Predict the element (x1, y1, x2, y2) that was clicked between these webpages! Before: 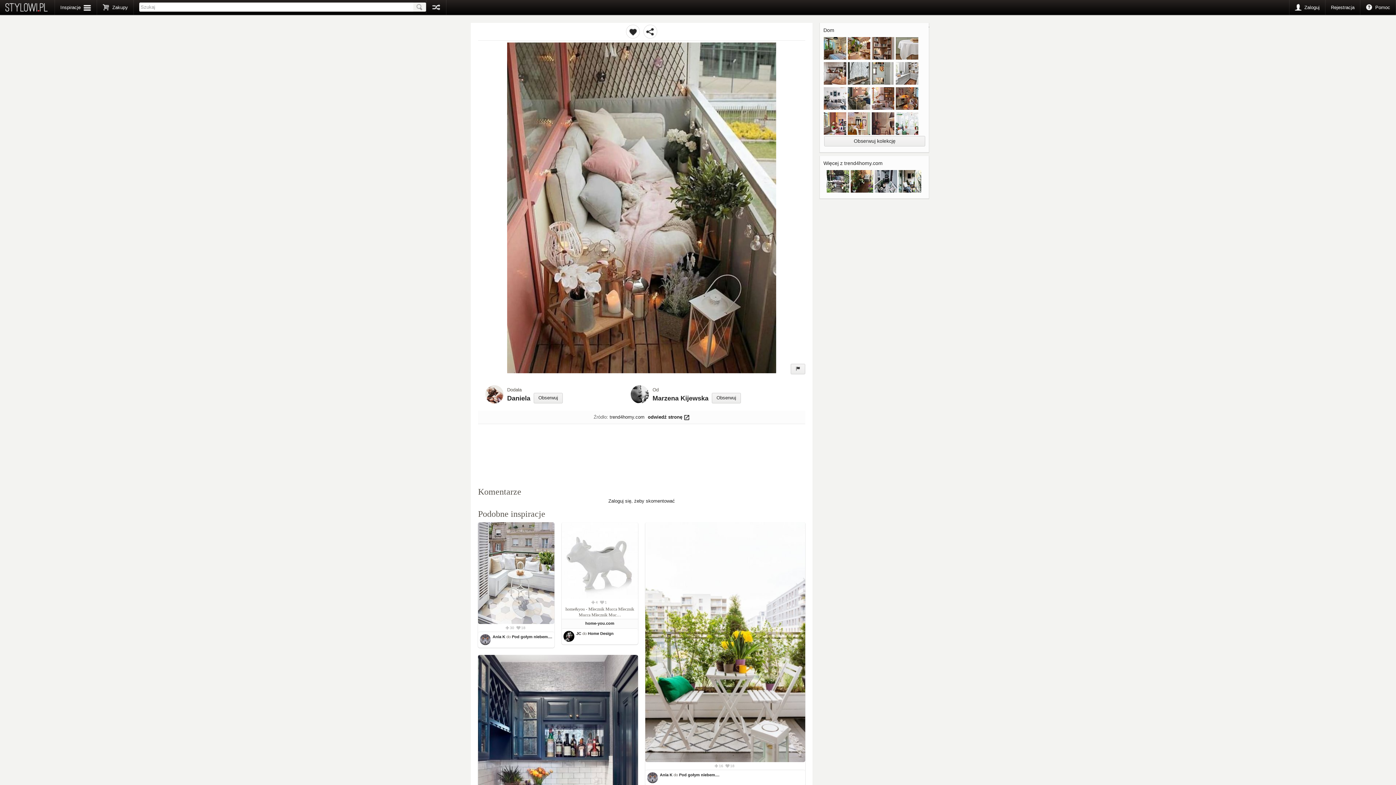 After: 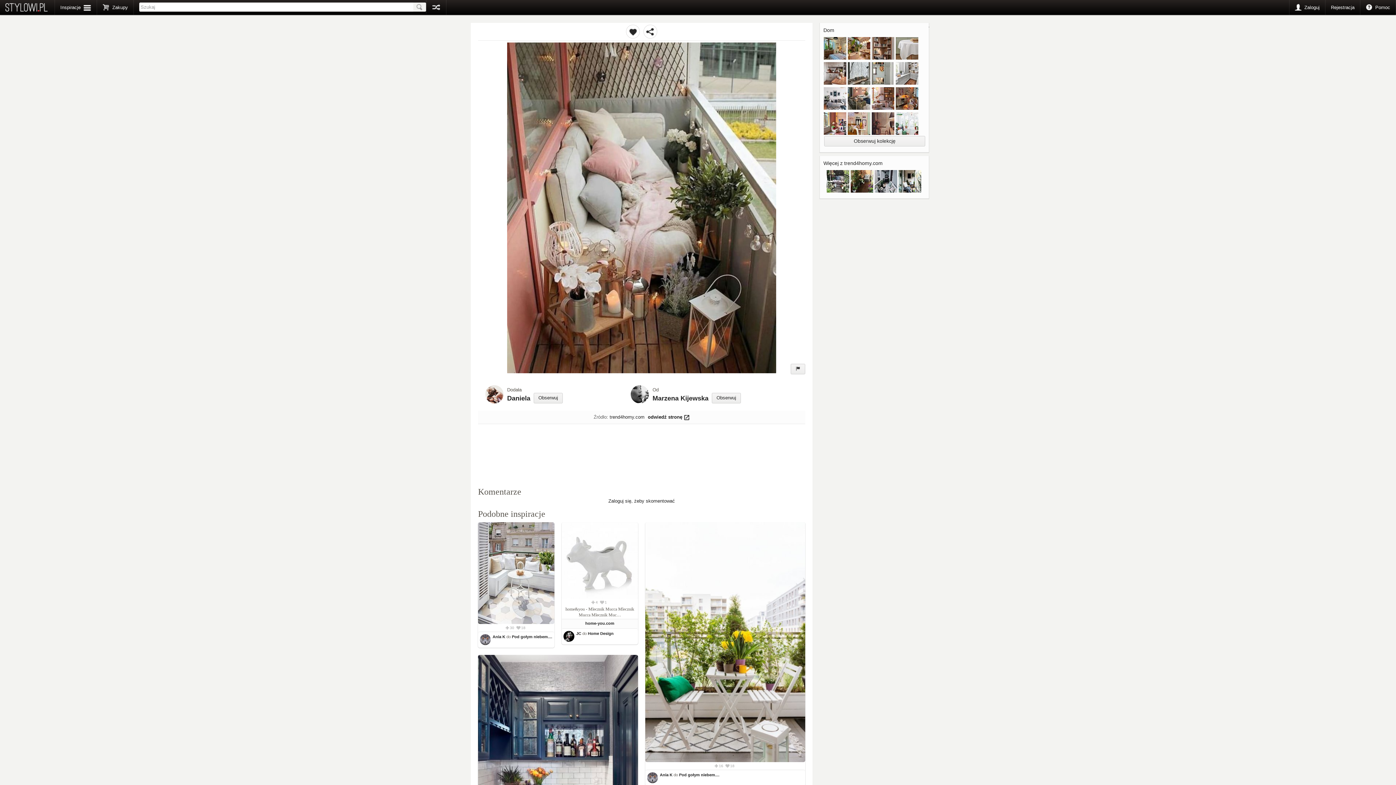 Action: label: odwiedź stronę  bbox: (648, 414, 689, 420)